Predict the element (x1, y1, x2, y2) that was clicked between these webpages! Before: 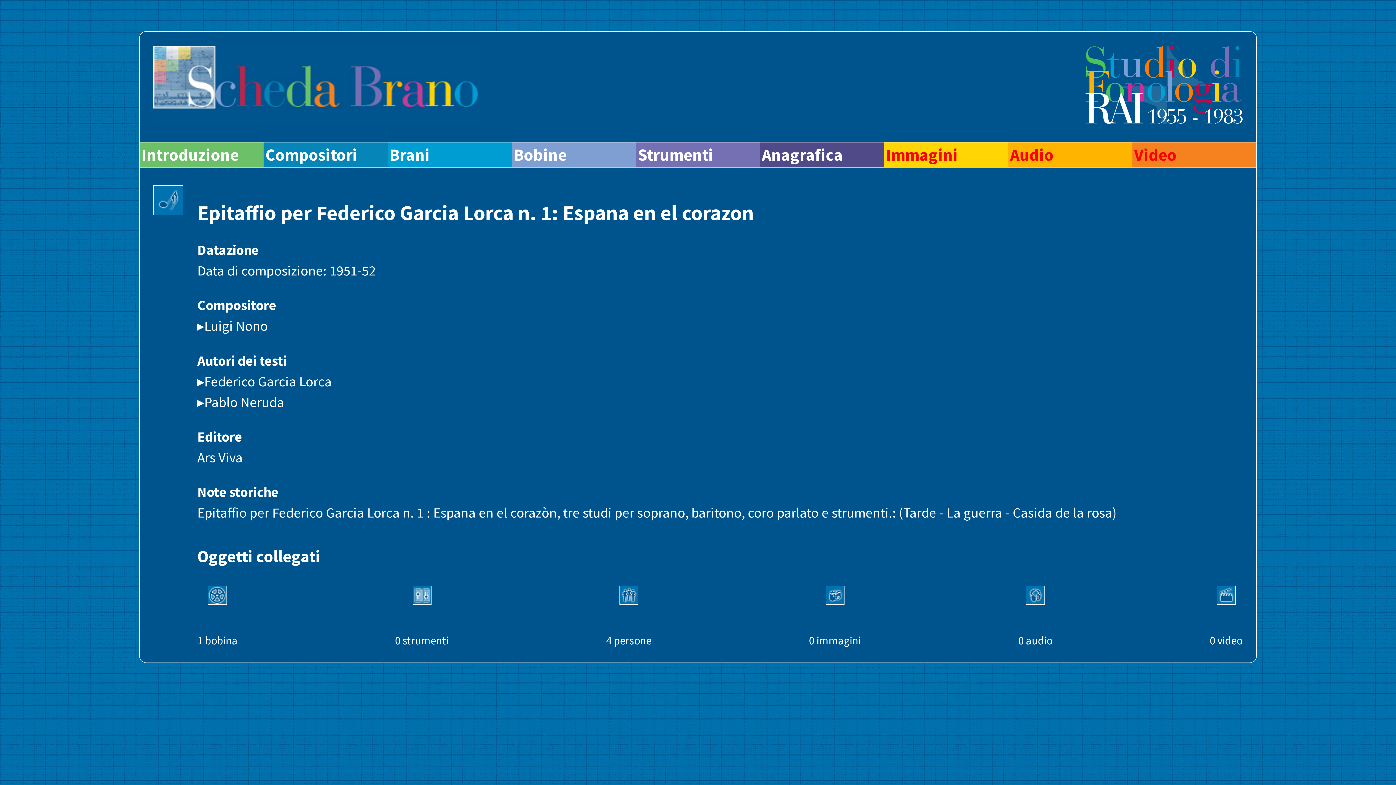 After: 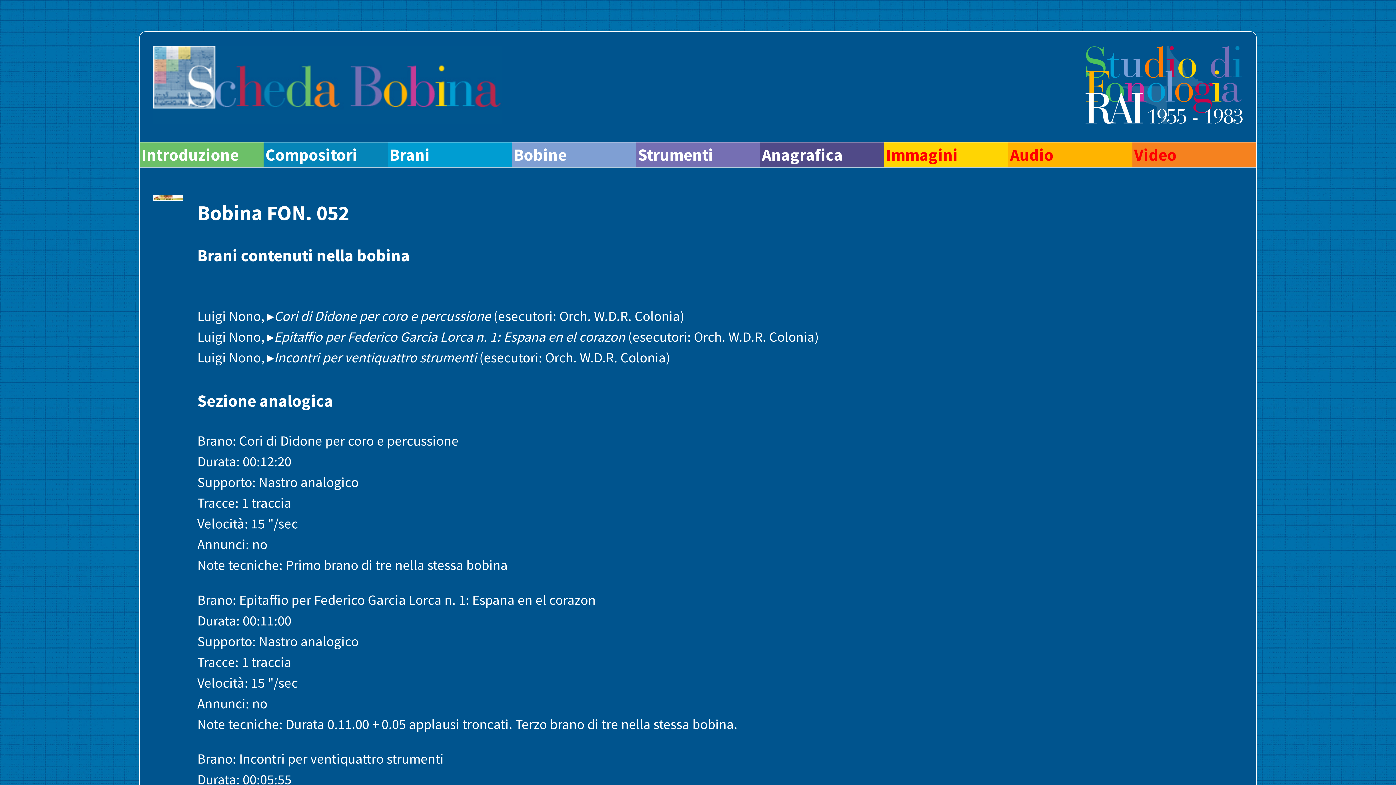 Action: bbox: (197, 633, 237, 647) label: 1 bobina